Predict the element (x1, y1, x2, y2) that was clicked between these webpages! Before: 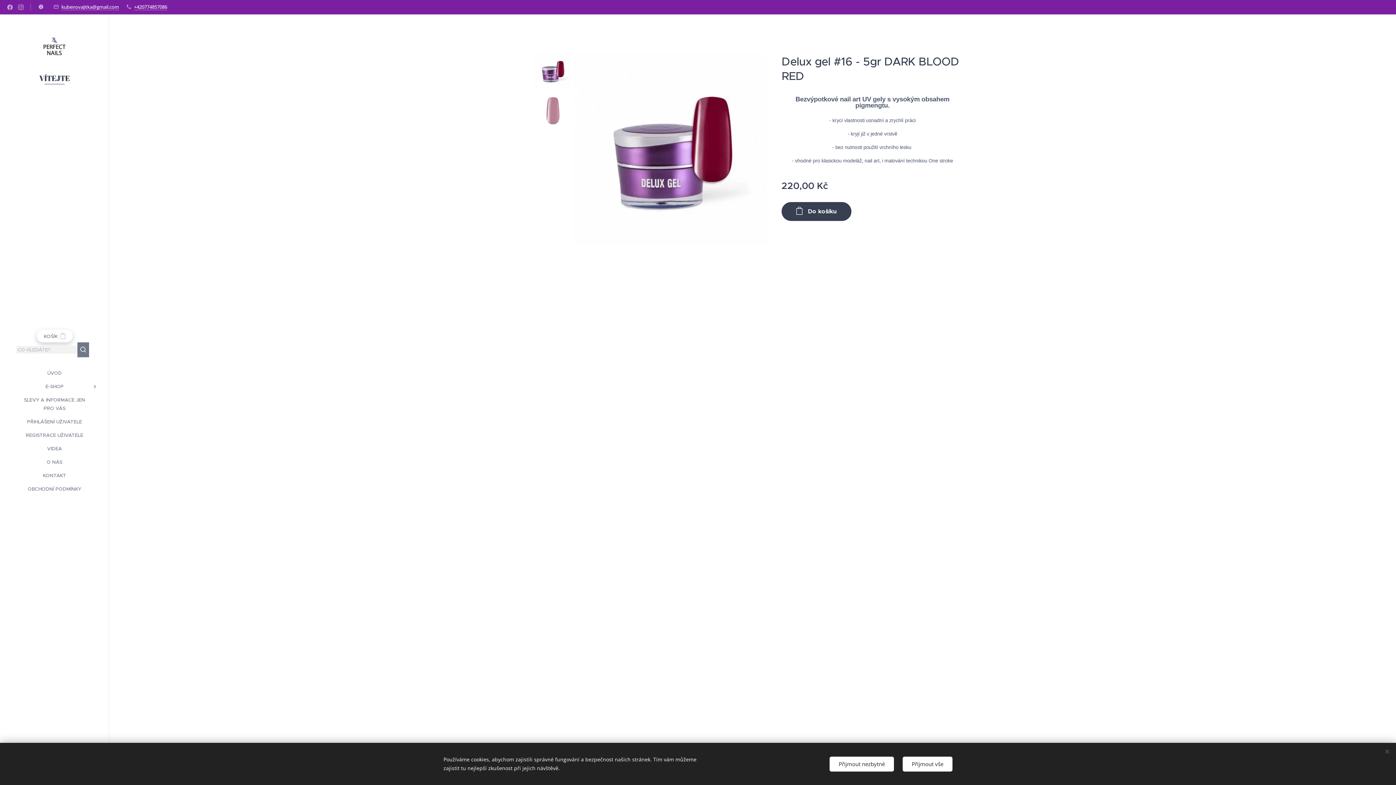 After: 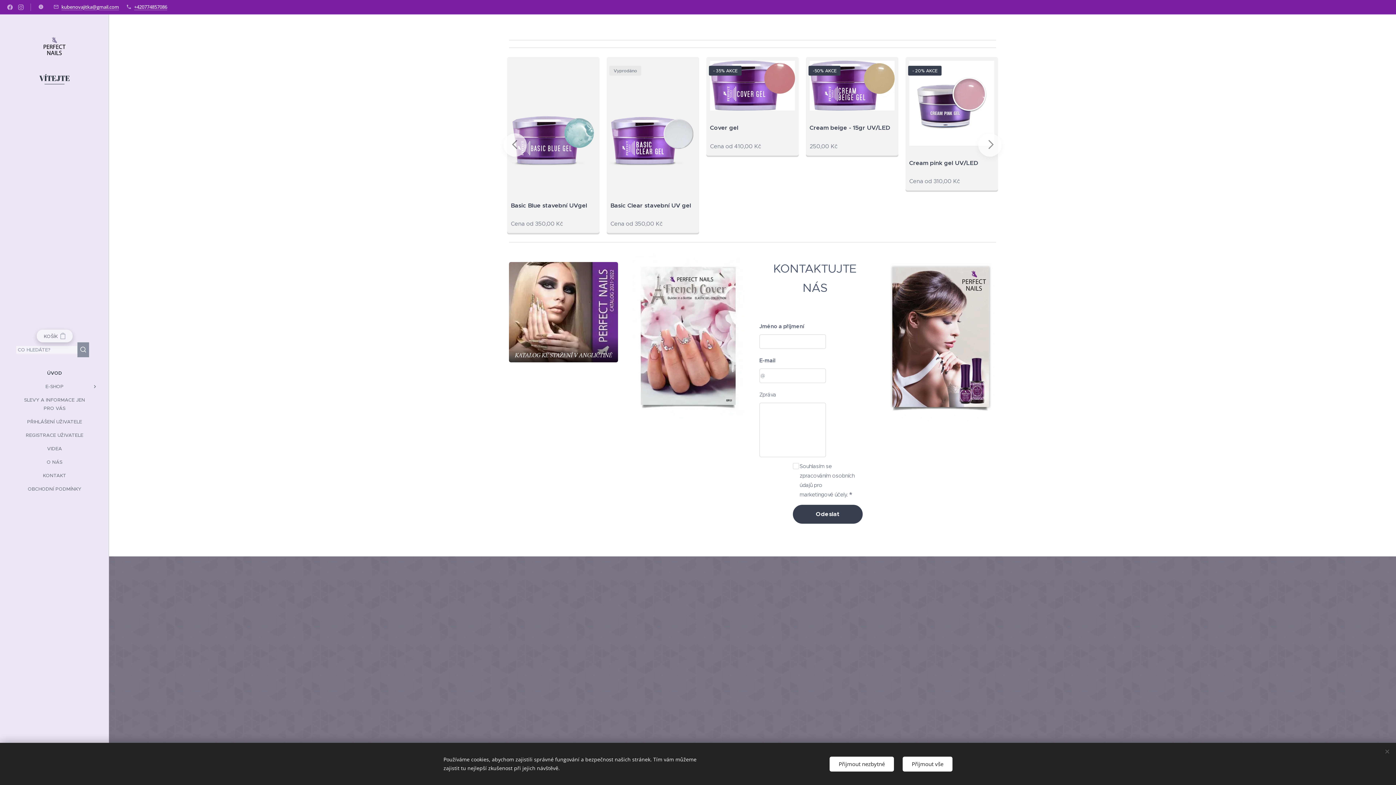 Action: label: VÍTEJTE bbox: (10, 29, 98, 84)